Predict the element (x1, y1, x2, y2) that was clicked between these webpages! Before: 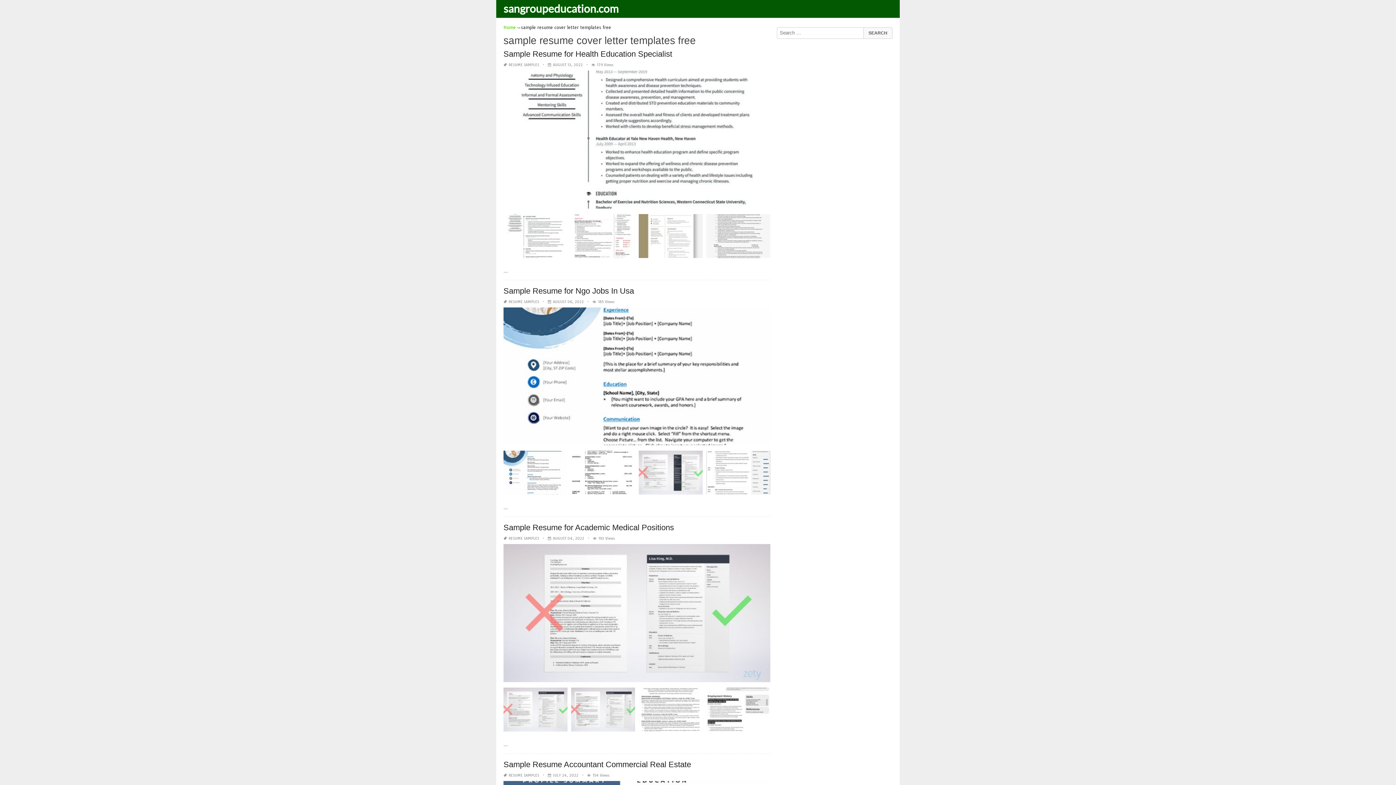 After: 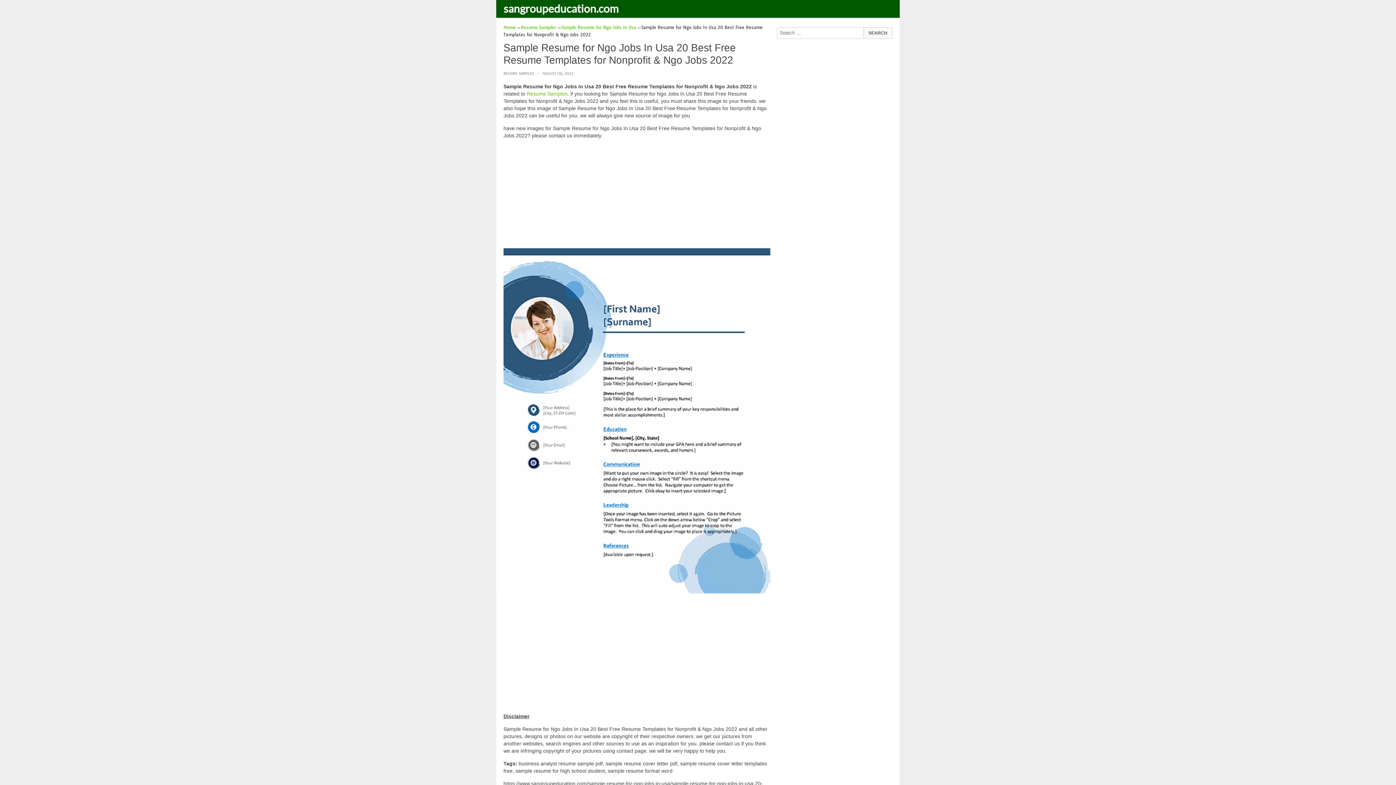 Action: bbox: (501, 449, 569, 502)